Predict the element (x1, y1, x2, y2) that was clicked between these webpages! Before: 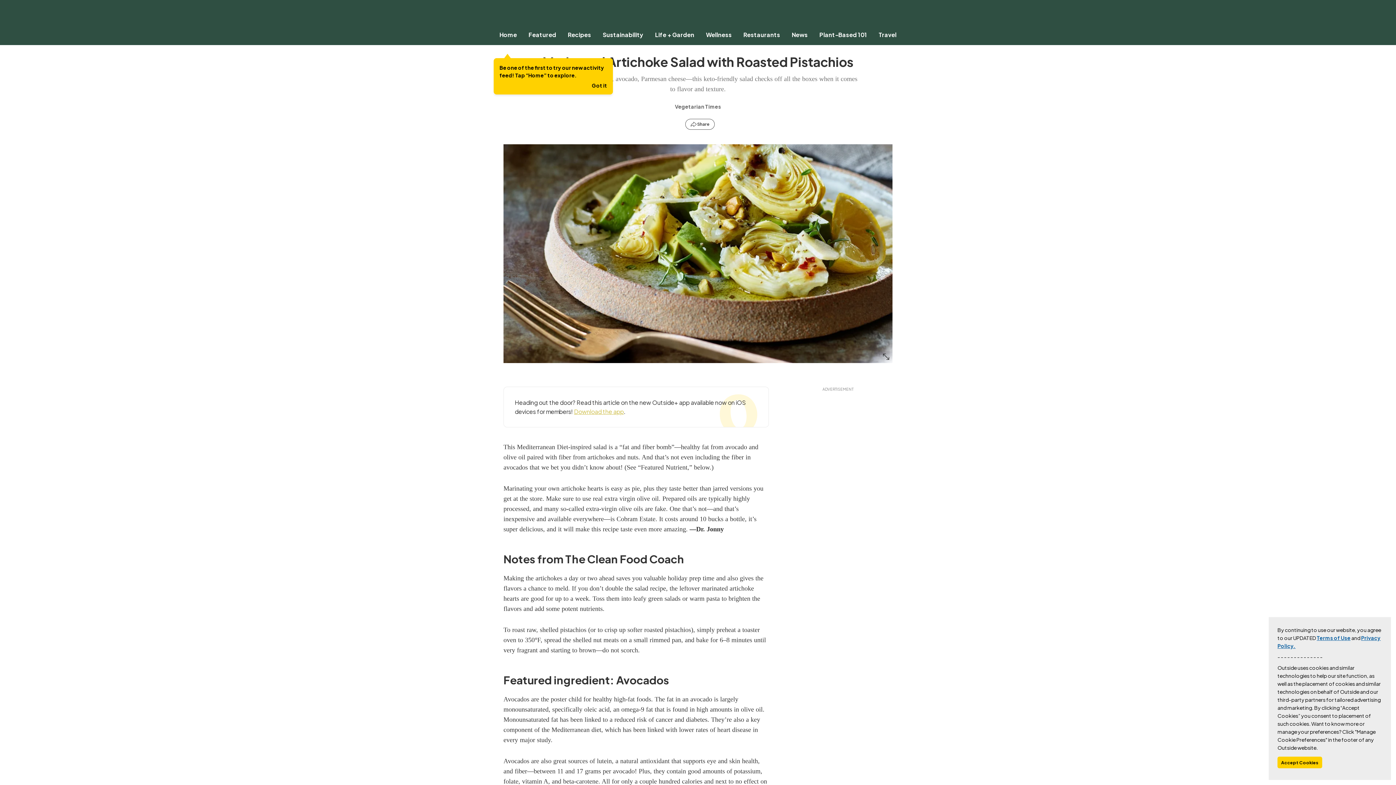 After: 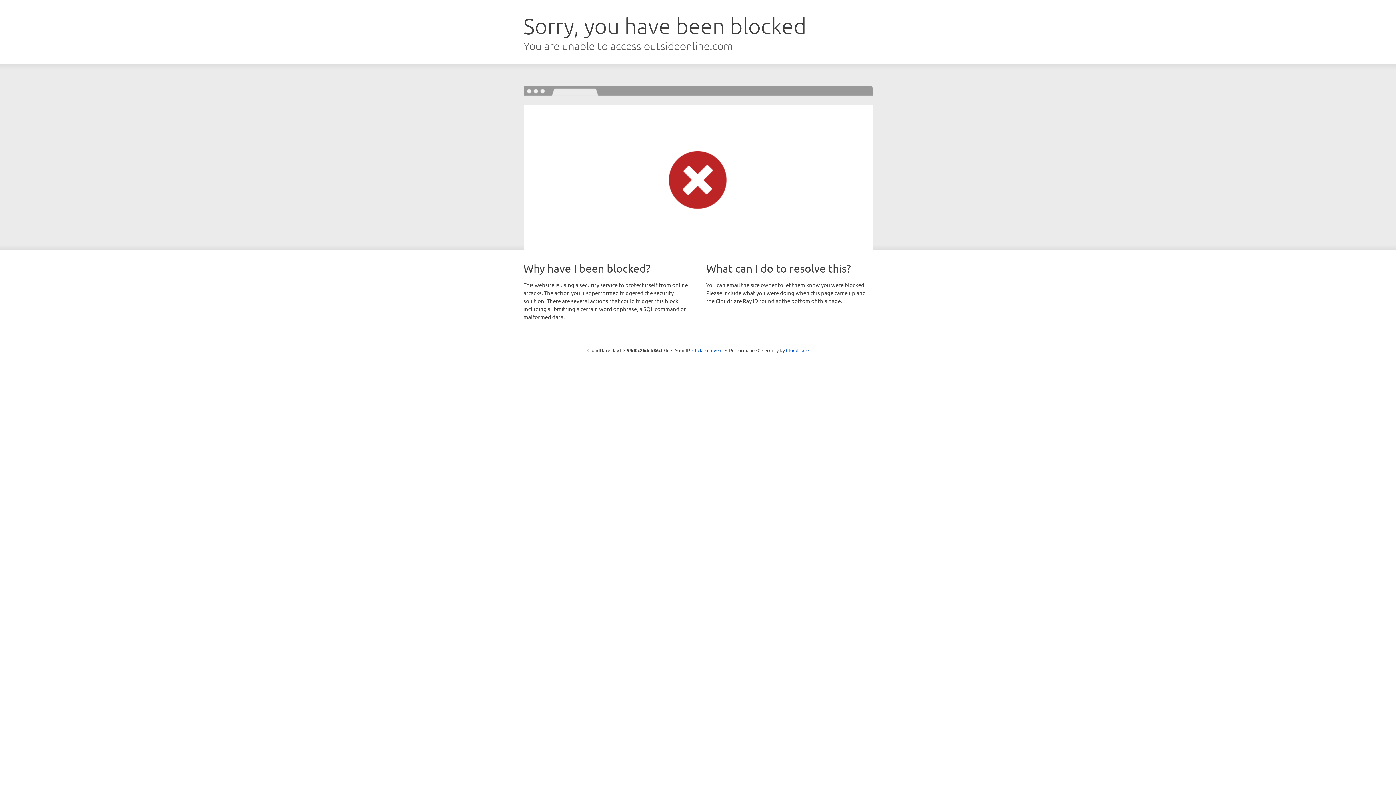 Action: label: Plant-Based 101 bbox: (813, 30, 873, 38)